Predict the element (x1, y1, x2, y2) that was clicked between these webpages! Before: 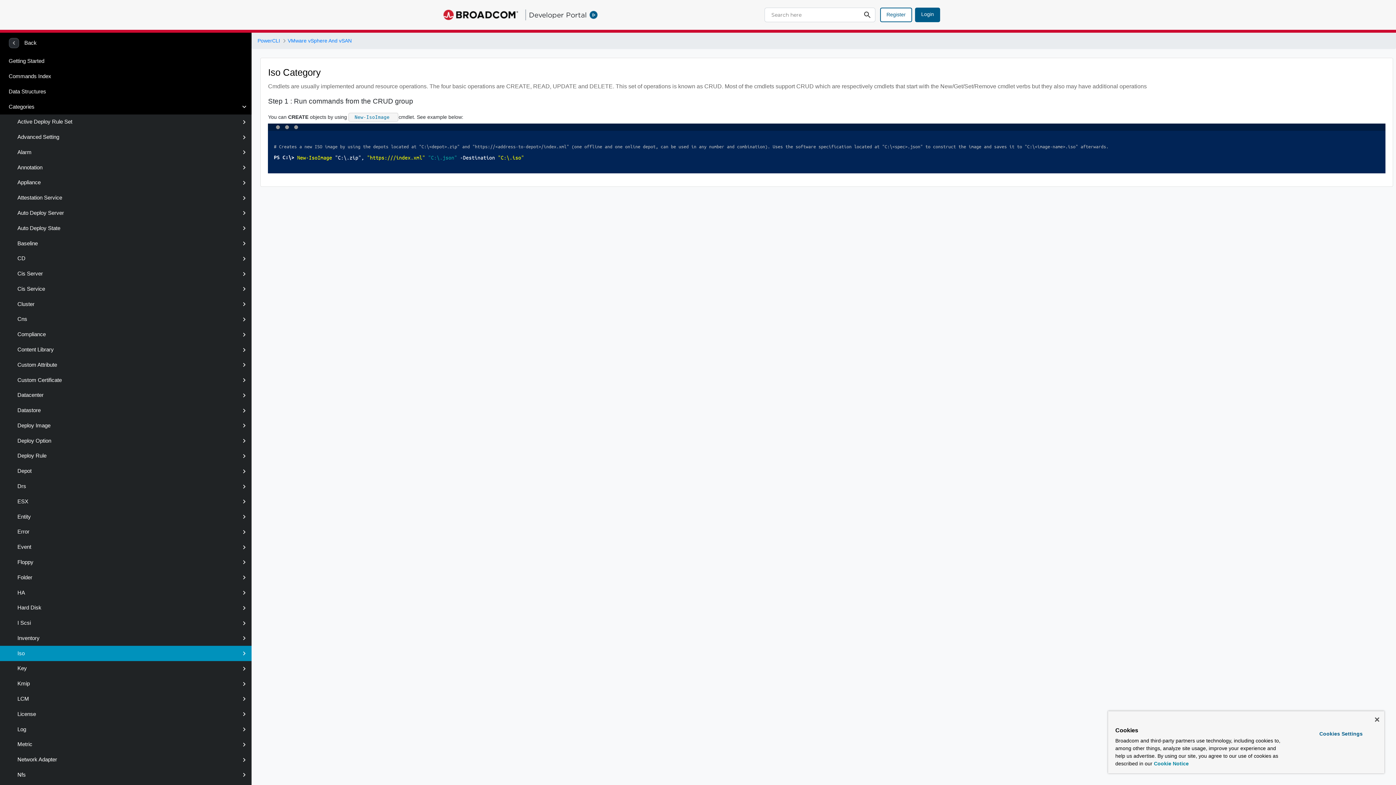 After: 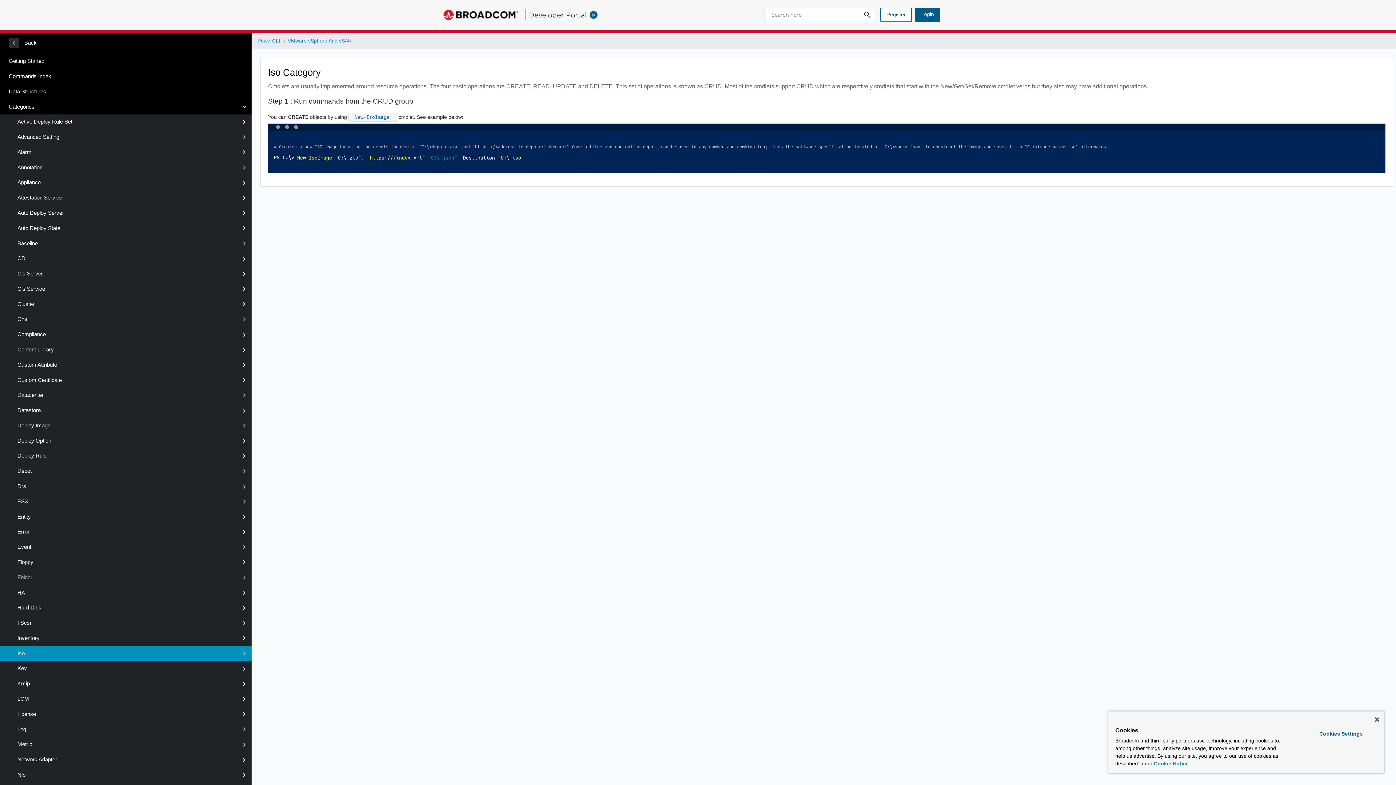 Action: bbox: (0, 99, 251, 114) label: Categories